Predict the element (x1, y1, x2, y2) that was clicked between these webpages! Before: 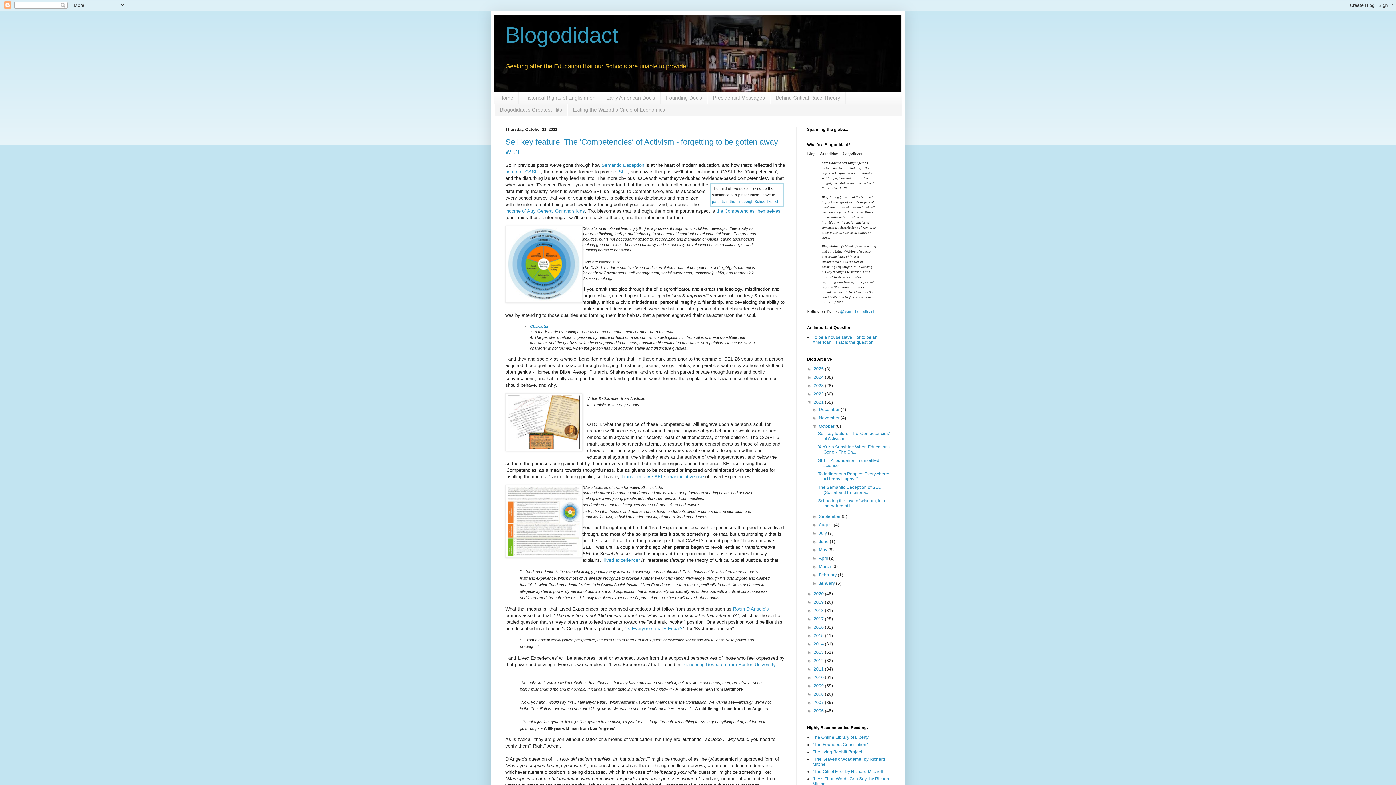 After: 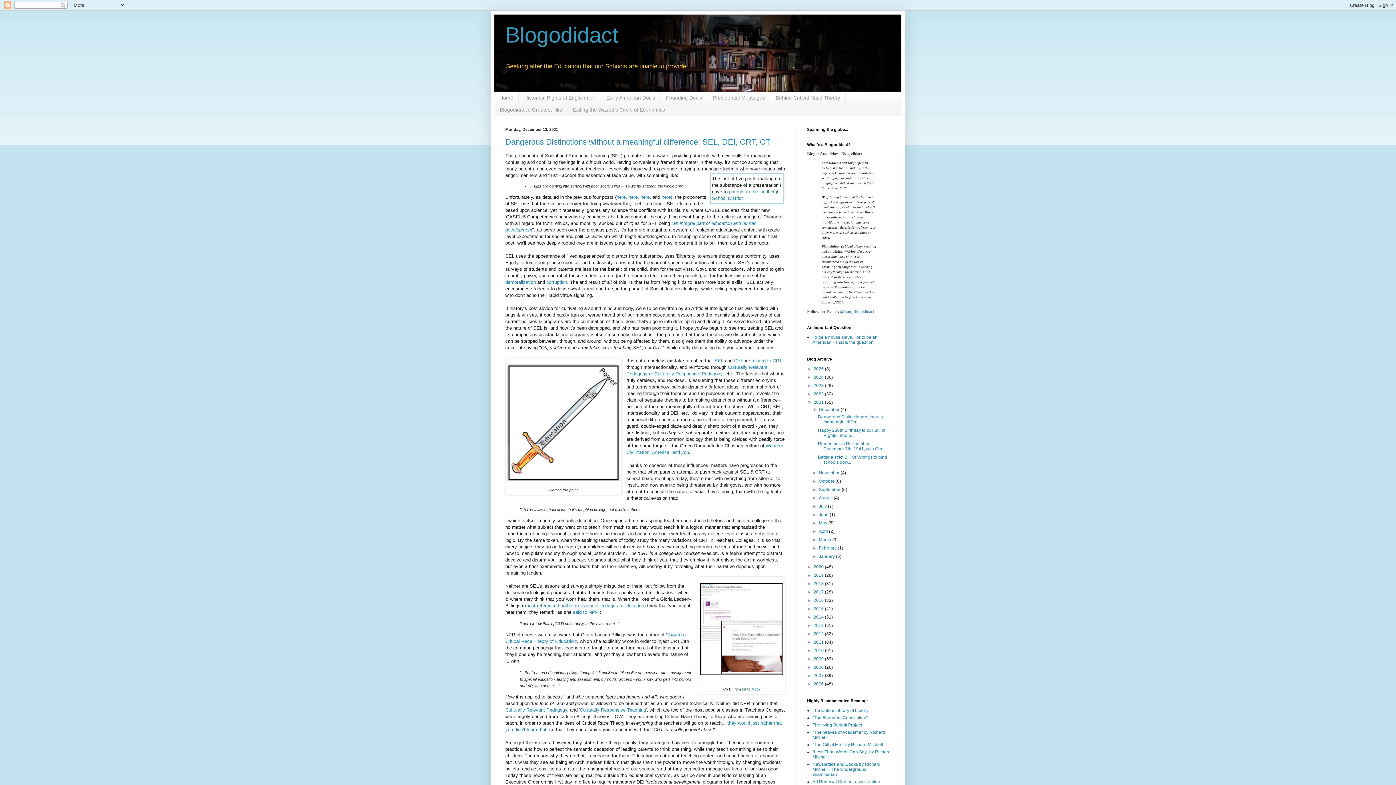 Action: label: December  bbox: (819, 407, 840, 412)